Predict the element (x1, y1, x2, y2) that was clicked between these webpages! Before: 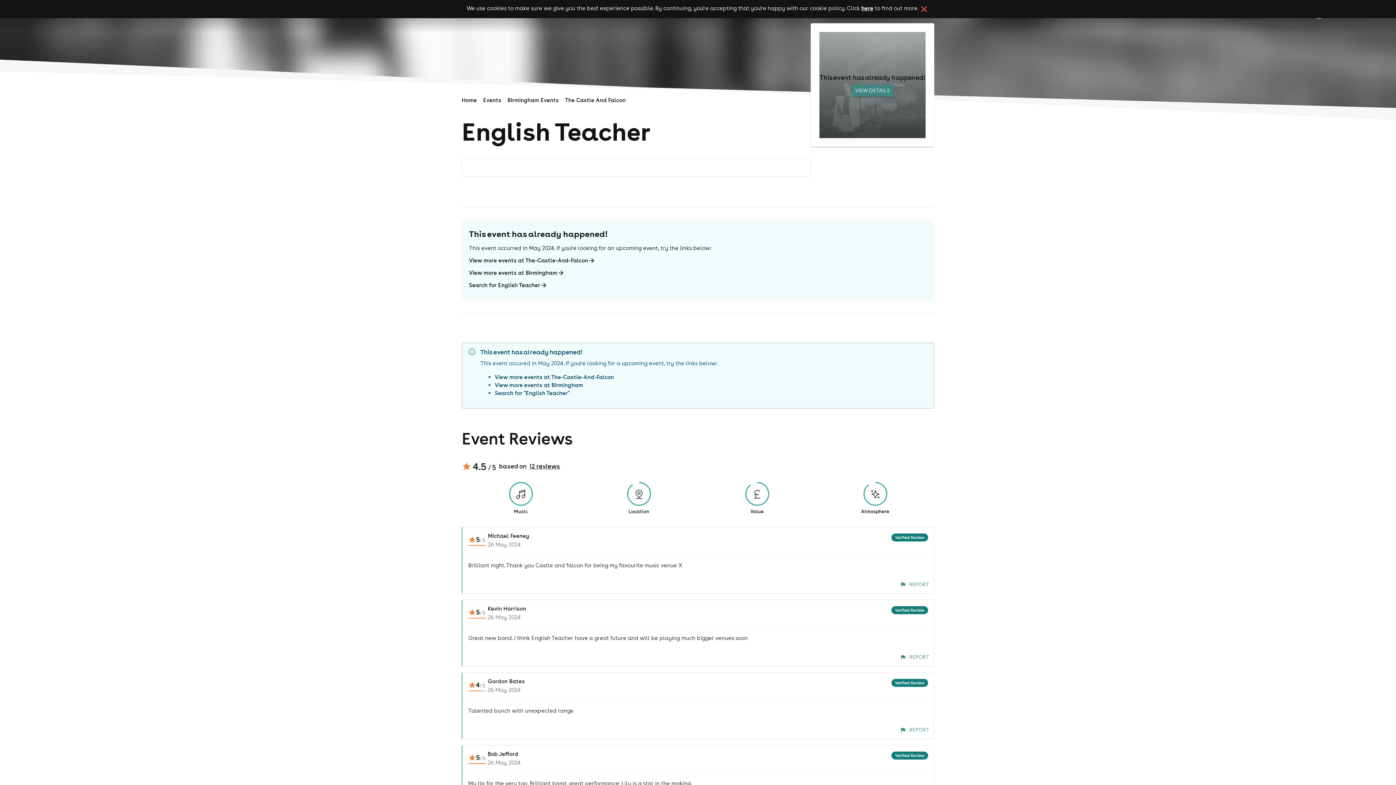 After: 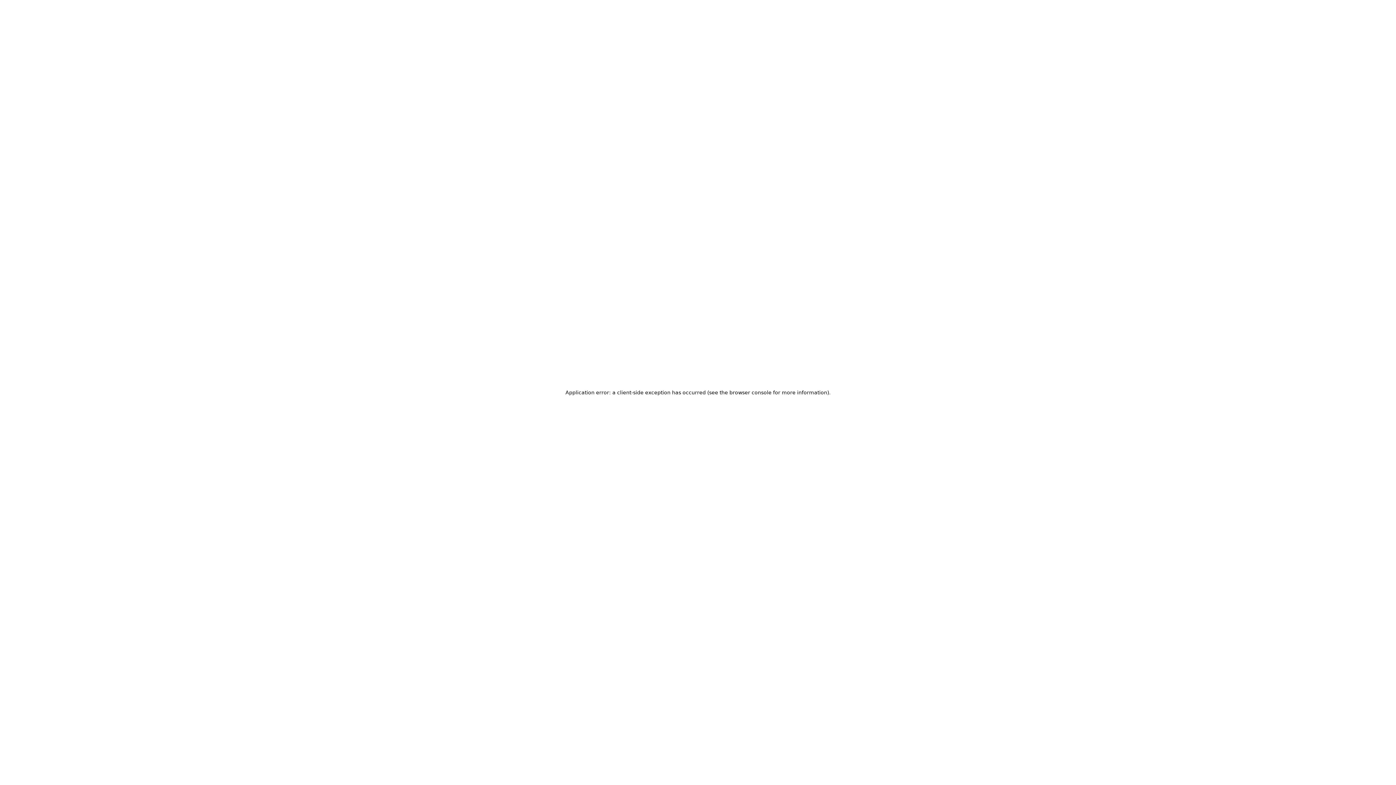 Action: label: View more events at The-Castle-And-Falcon bbox: (494, 373, 614, 380)